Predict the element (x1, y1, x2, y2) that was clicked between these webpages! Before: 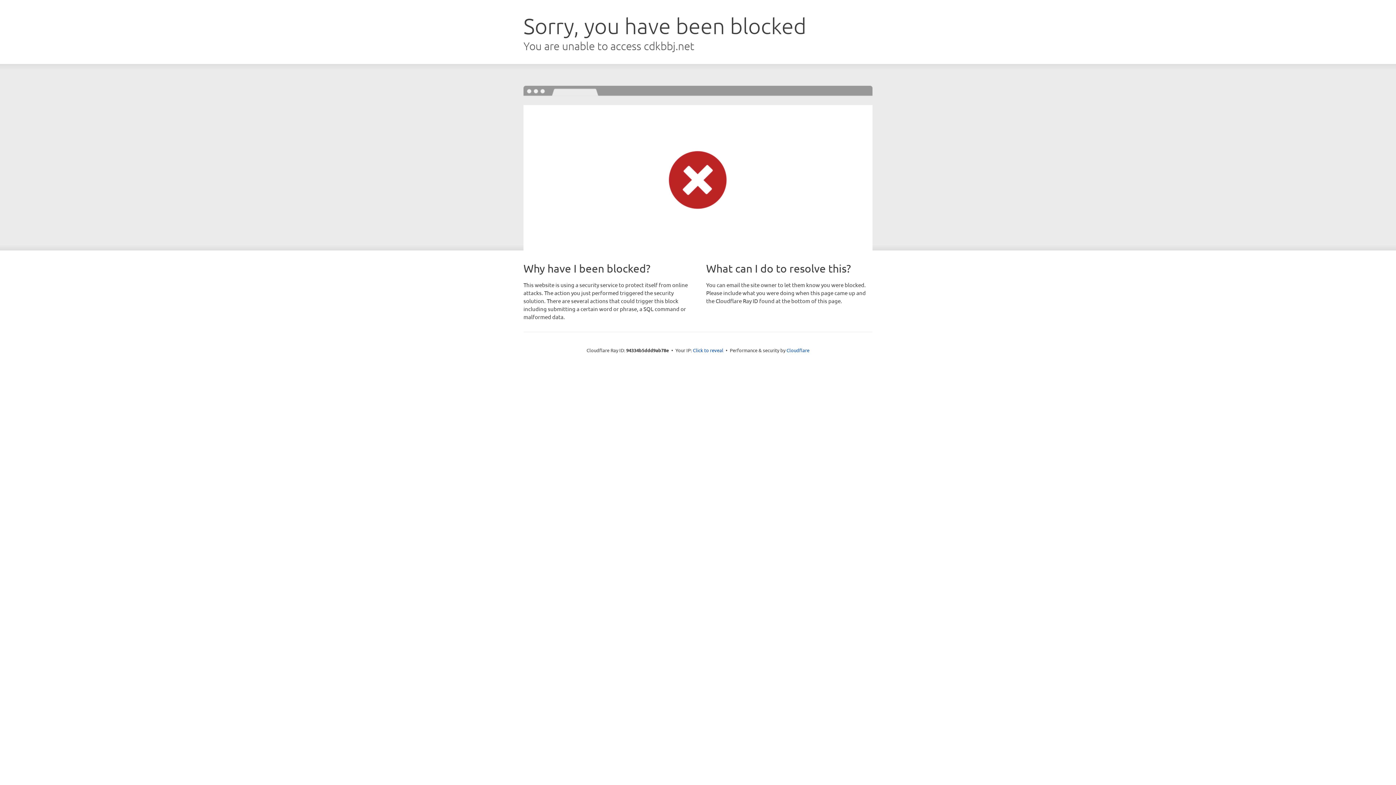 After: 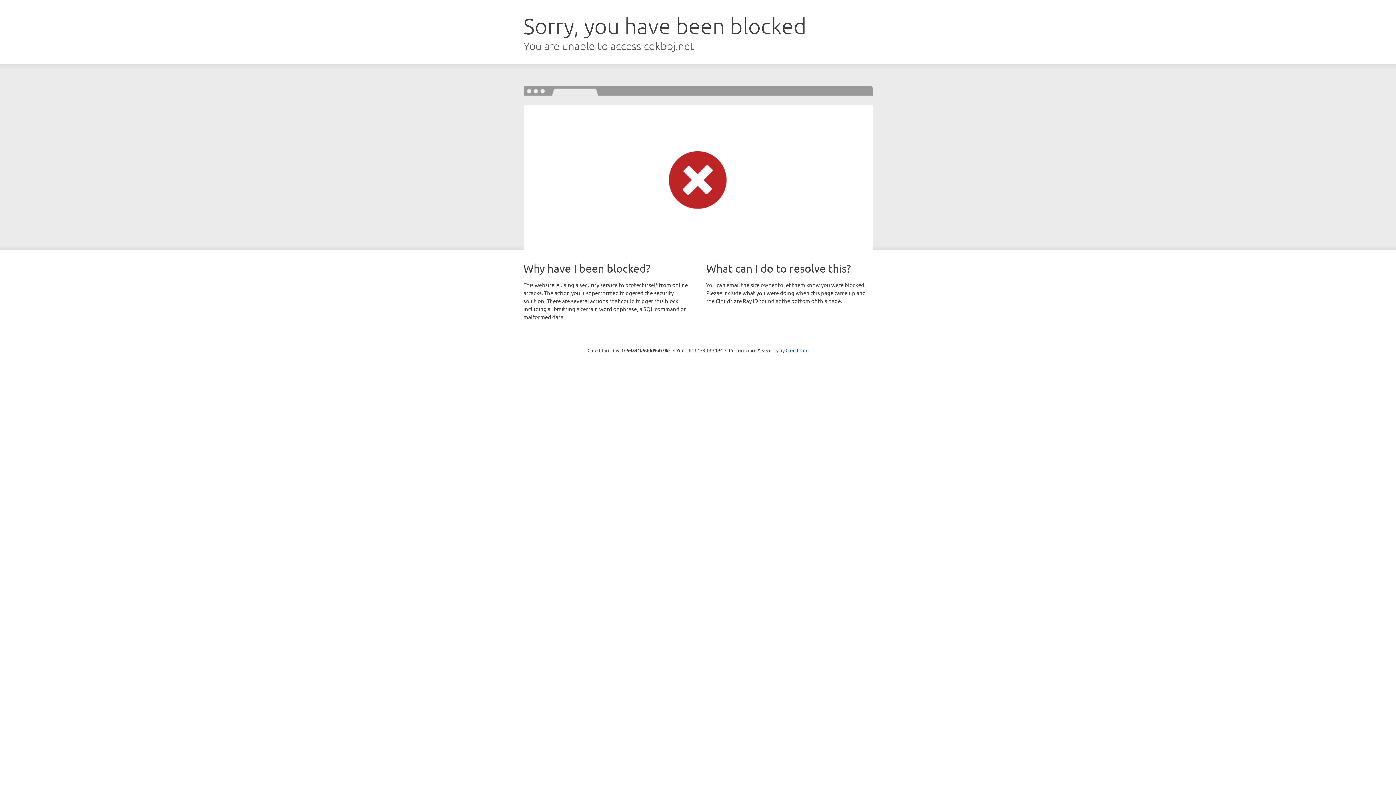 Action: label: Click to reveal bbox: (693, 346, 723, 353)